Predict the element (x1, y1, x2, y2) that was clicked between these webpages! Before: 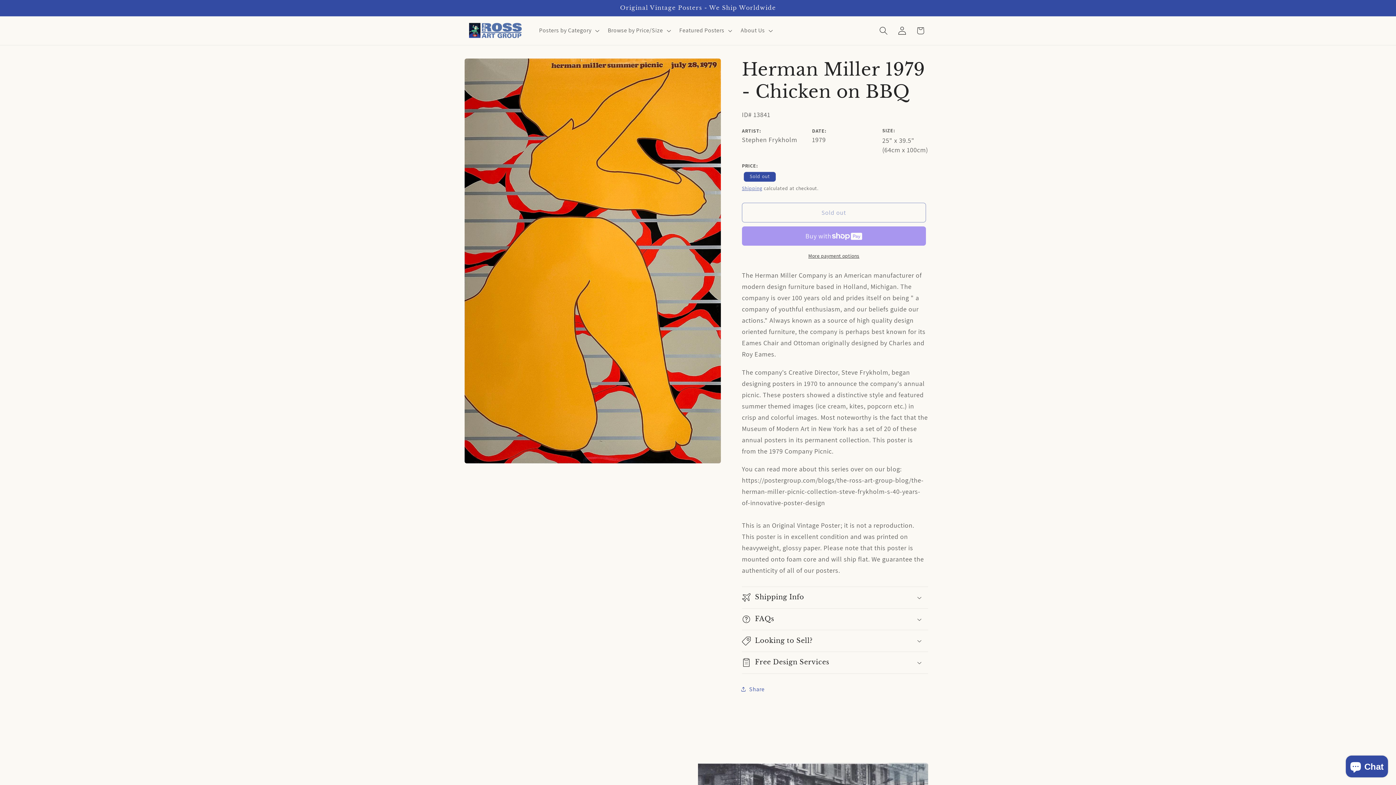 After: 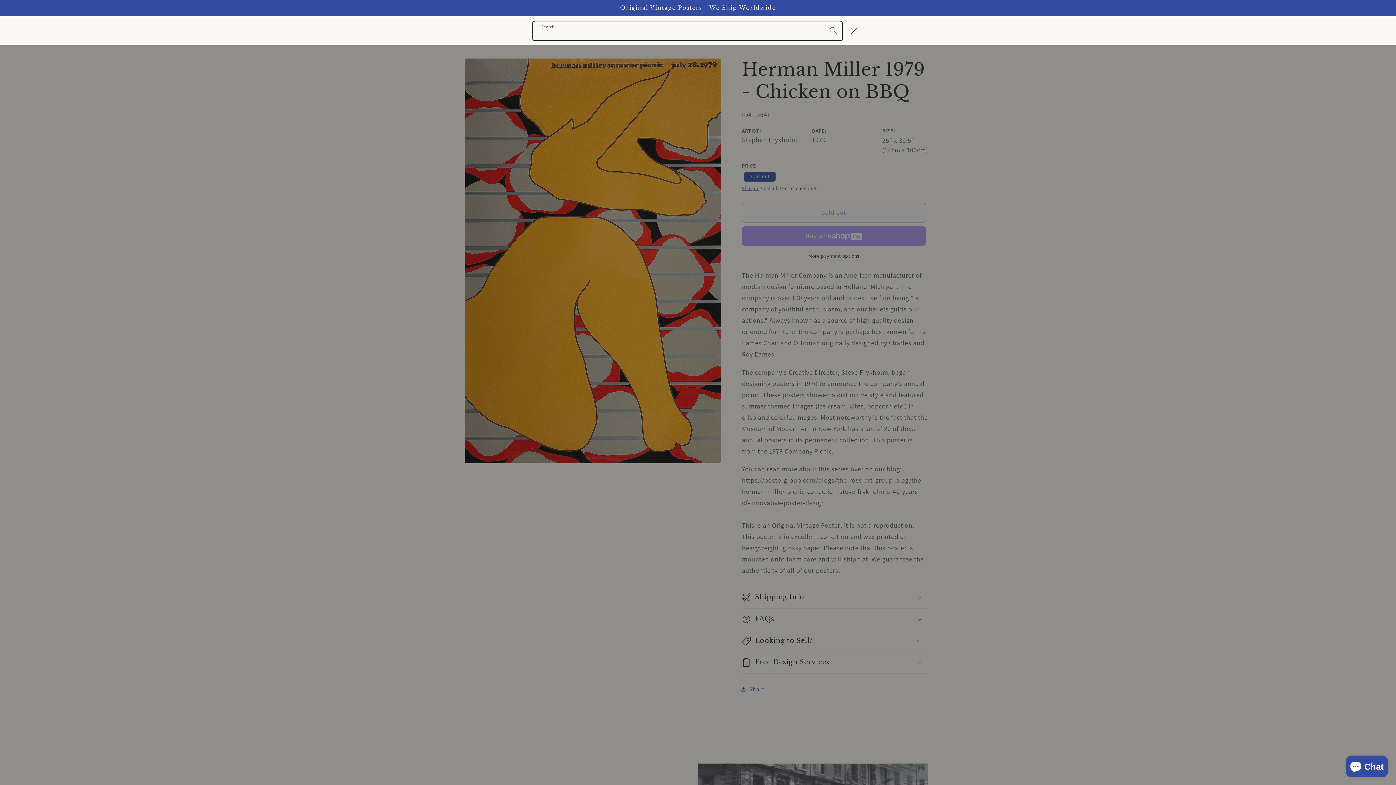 Action: bbox: (874, 21, 893, 39) label: Search